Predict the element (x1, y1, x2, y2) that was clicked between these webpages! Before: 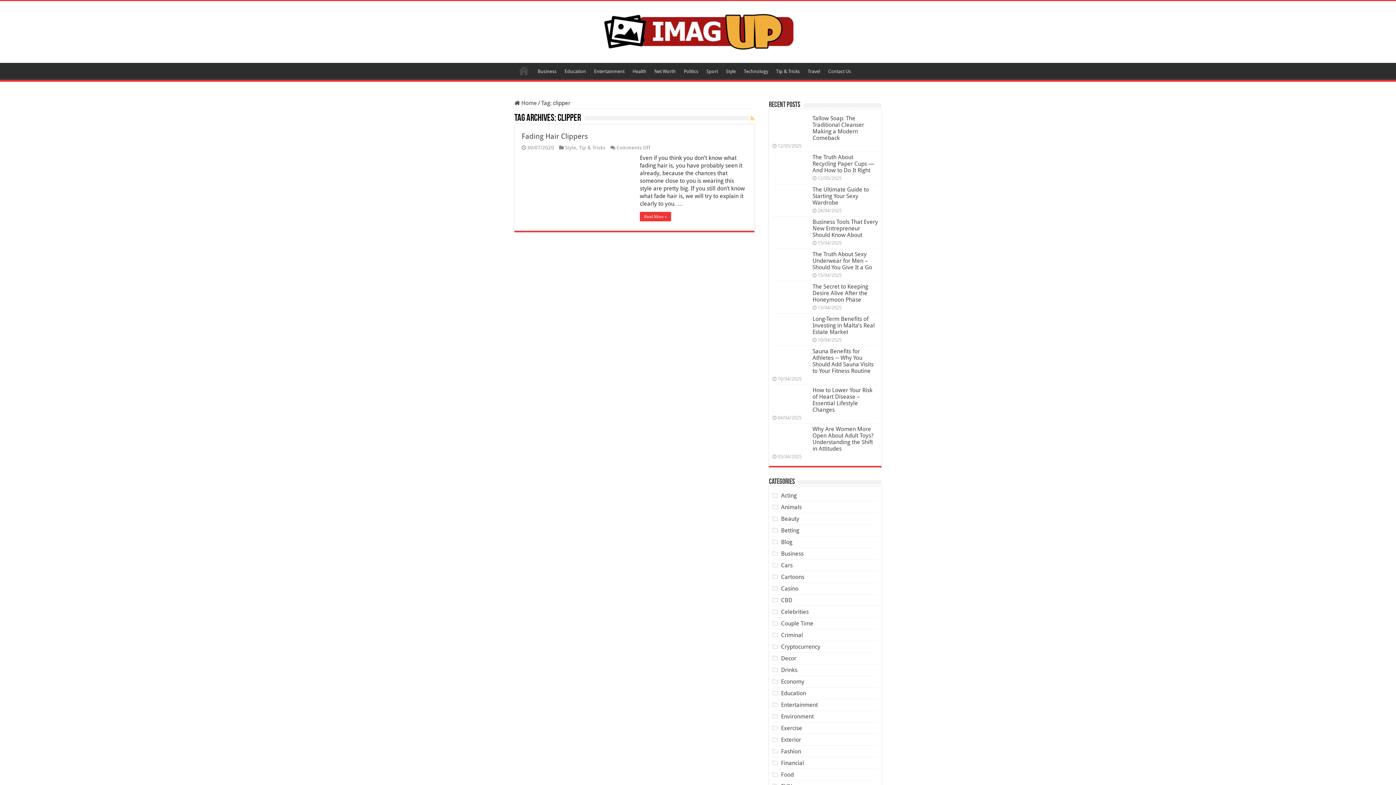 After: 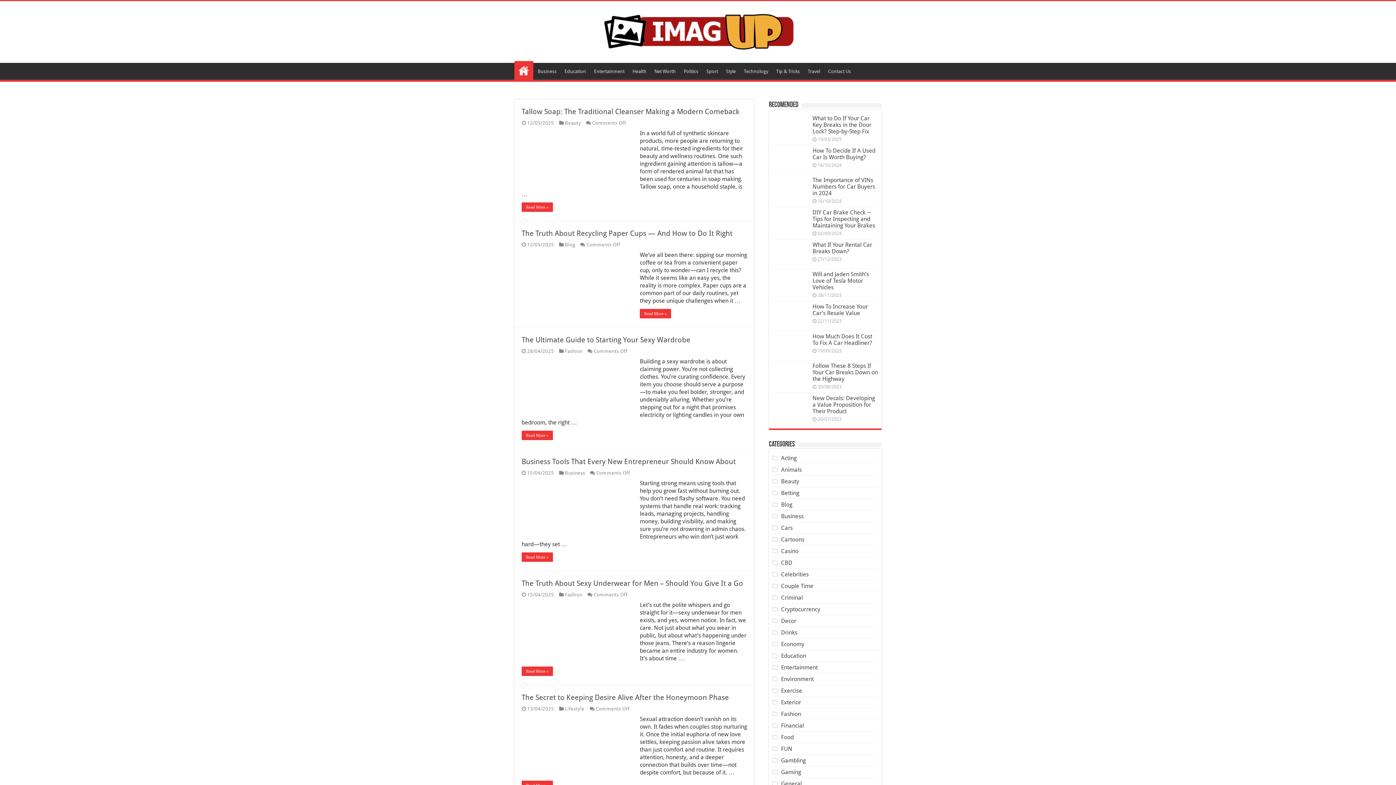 Action: bbox: (514, 99, 537, 106) label:  Home